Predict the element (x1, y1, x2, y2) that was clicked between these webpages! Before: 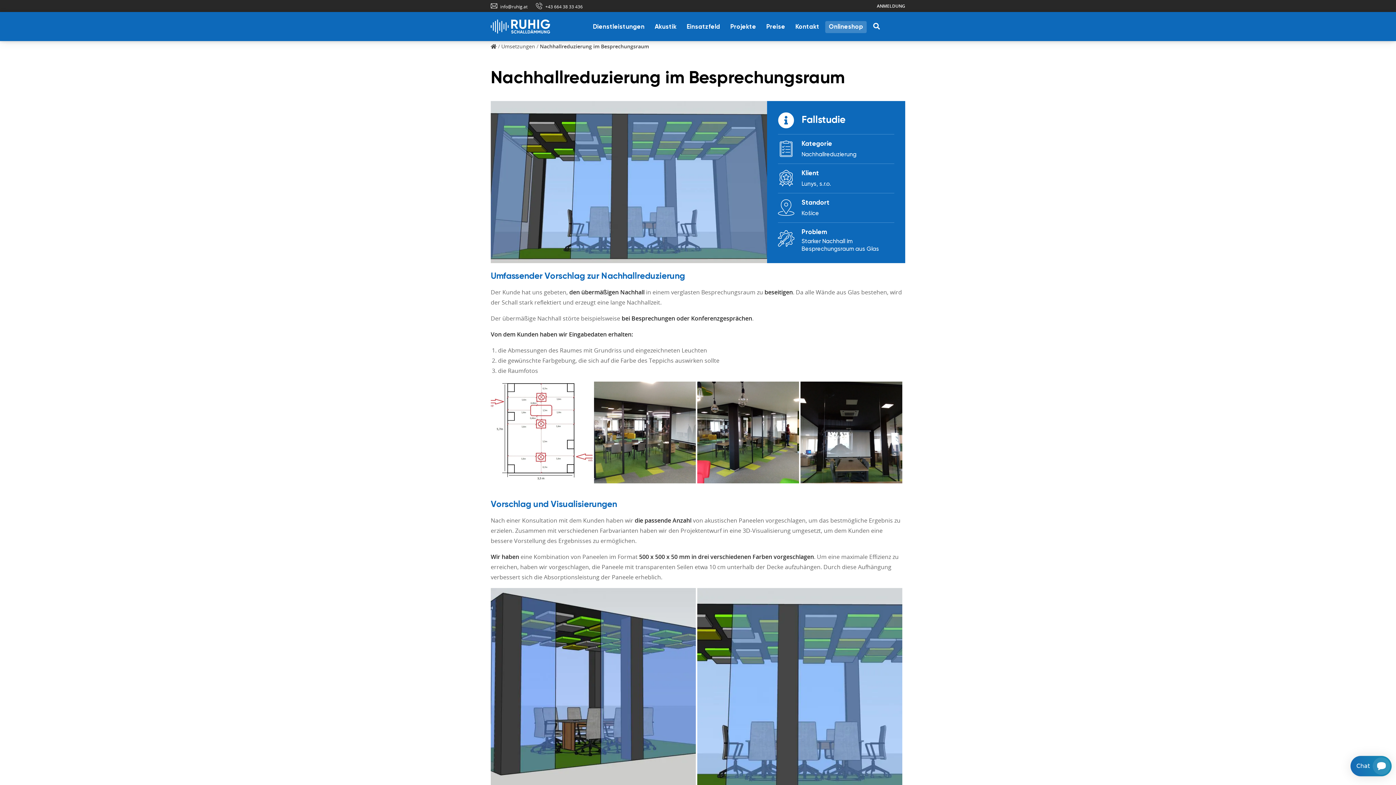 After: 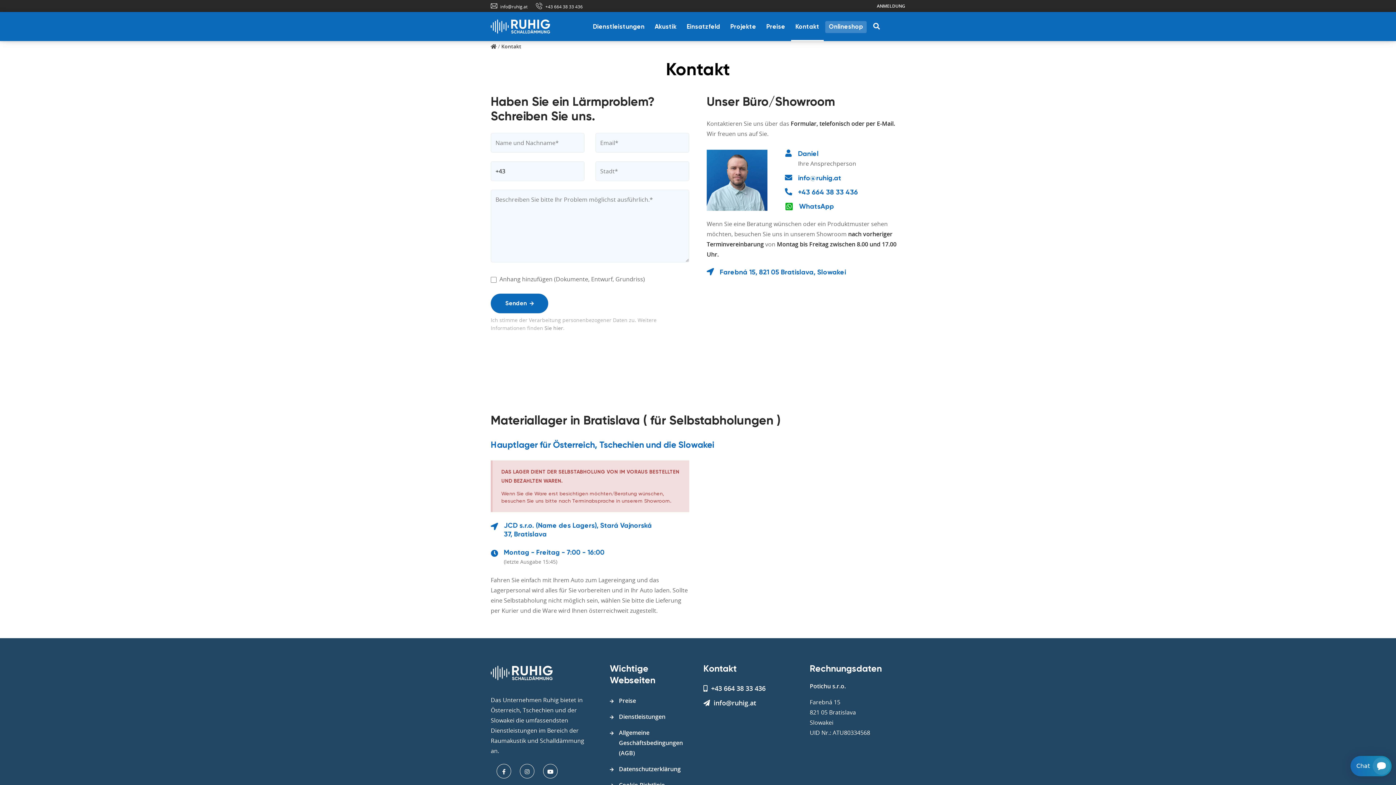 Action: label: Kontakt bbox: (791, 13, 824, 41)